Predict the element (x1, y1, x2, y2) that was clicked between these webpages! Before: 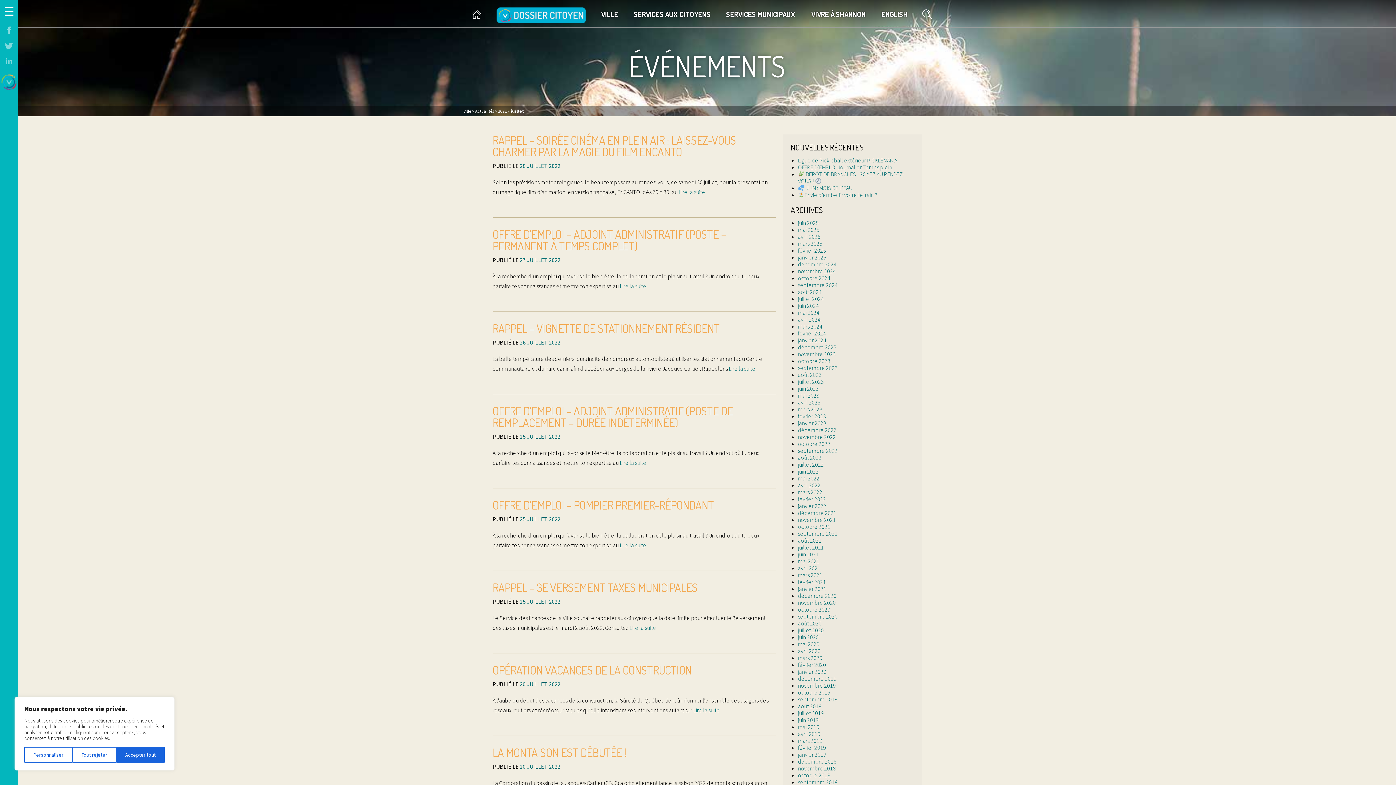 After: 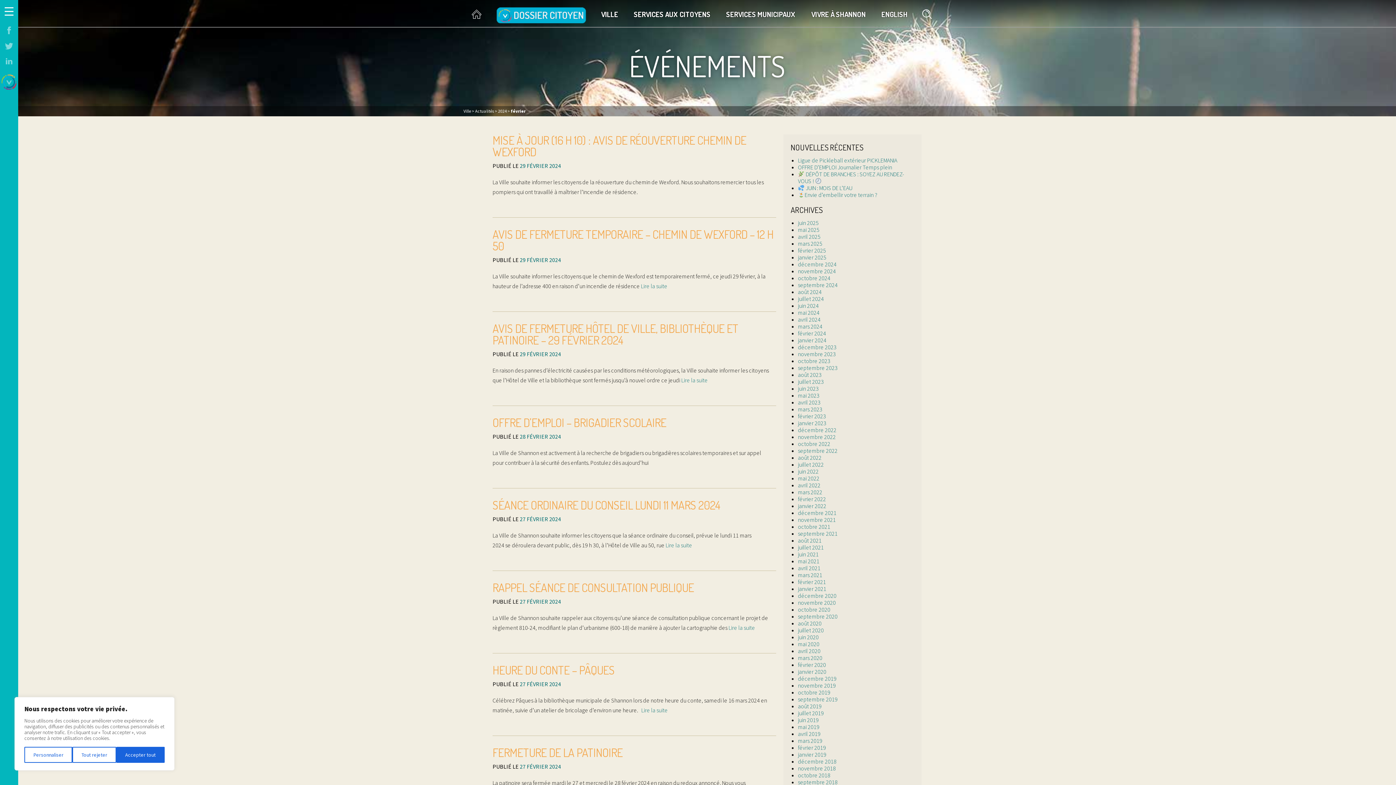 Action: label: février 2024 bbox: (798, 329, 826, 337)